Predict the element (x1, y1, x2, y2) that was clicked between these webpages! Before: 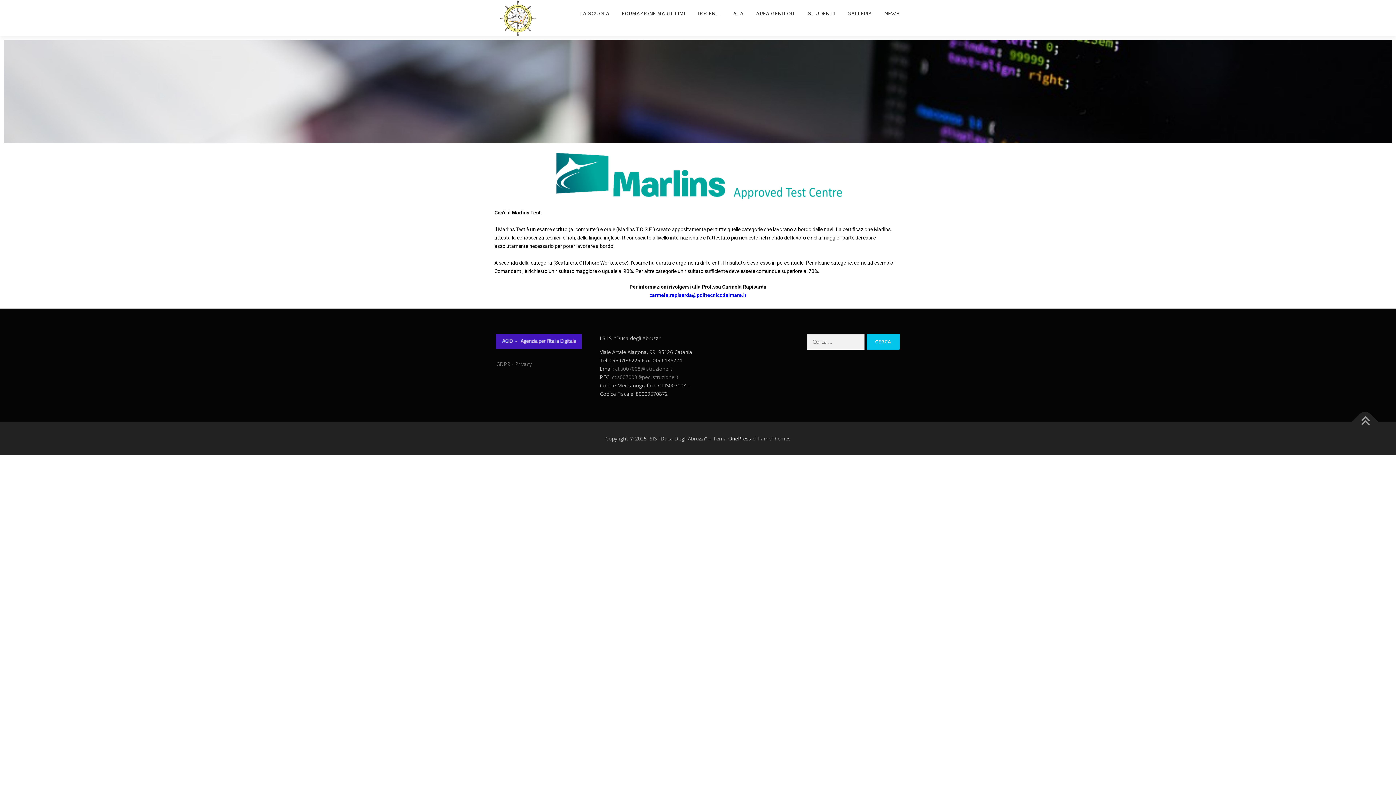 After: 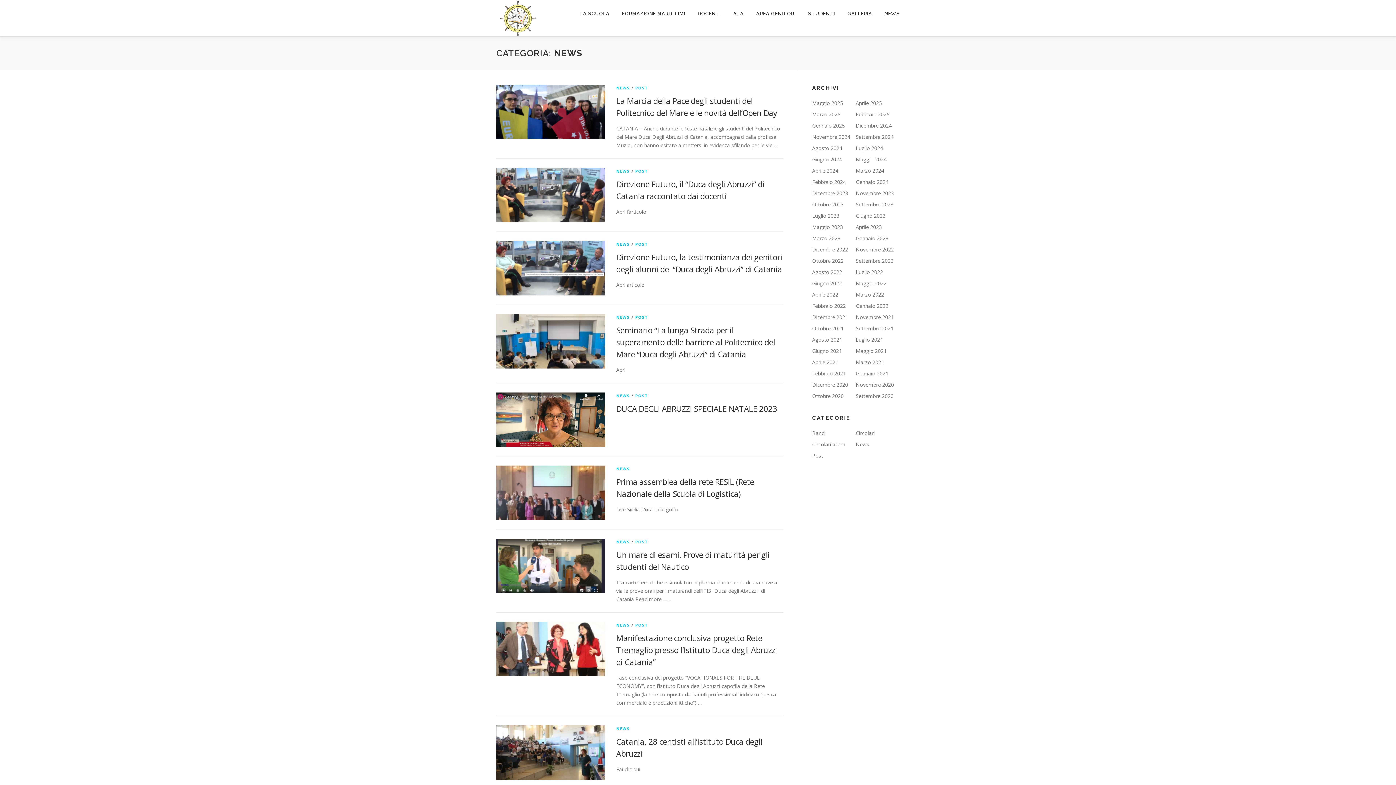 Action: label: NEWS bbox: (878, 0, 900, 27)